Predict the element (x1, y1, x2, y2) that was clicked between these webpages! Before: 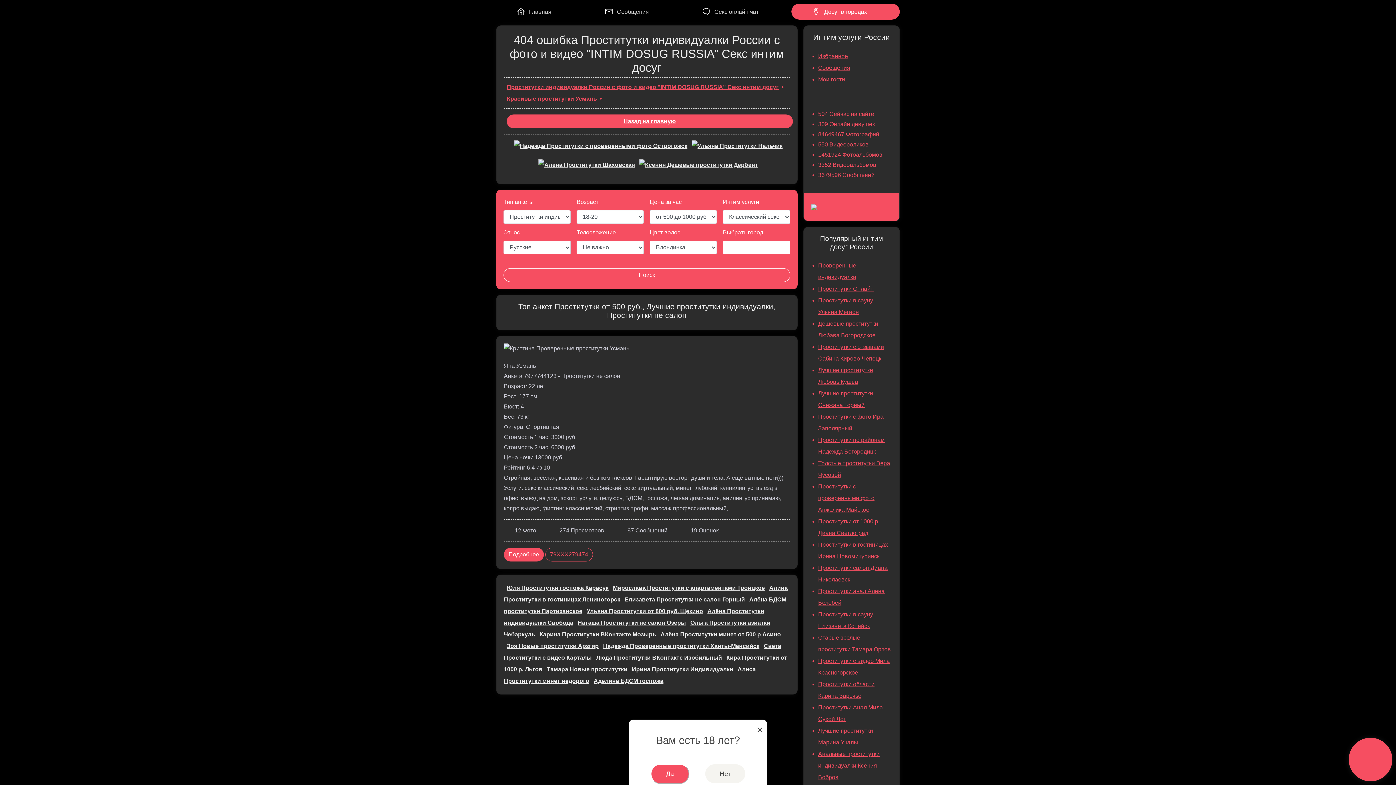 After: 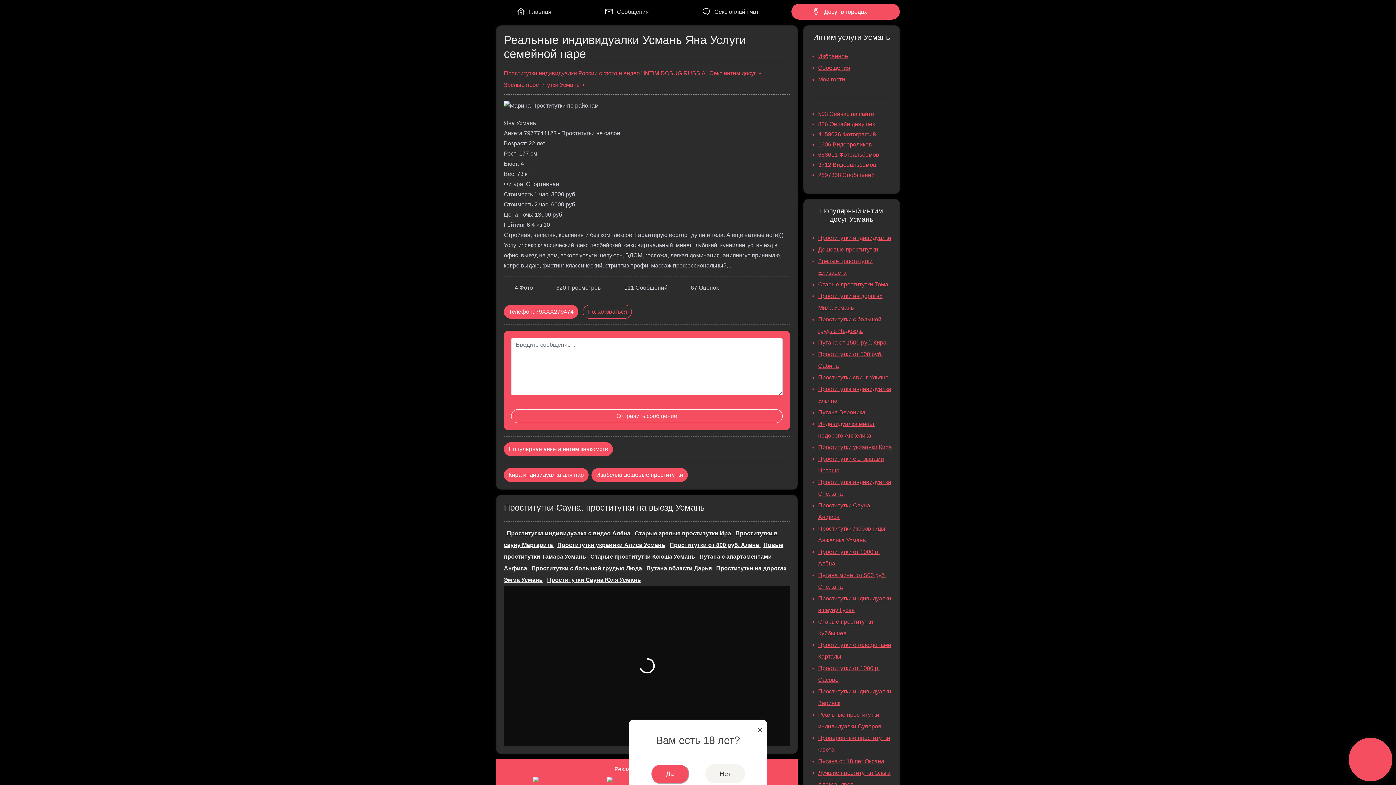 Action: bbox: (504, 548, 544, 561) label: Подробнее